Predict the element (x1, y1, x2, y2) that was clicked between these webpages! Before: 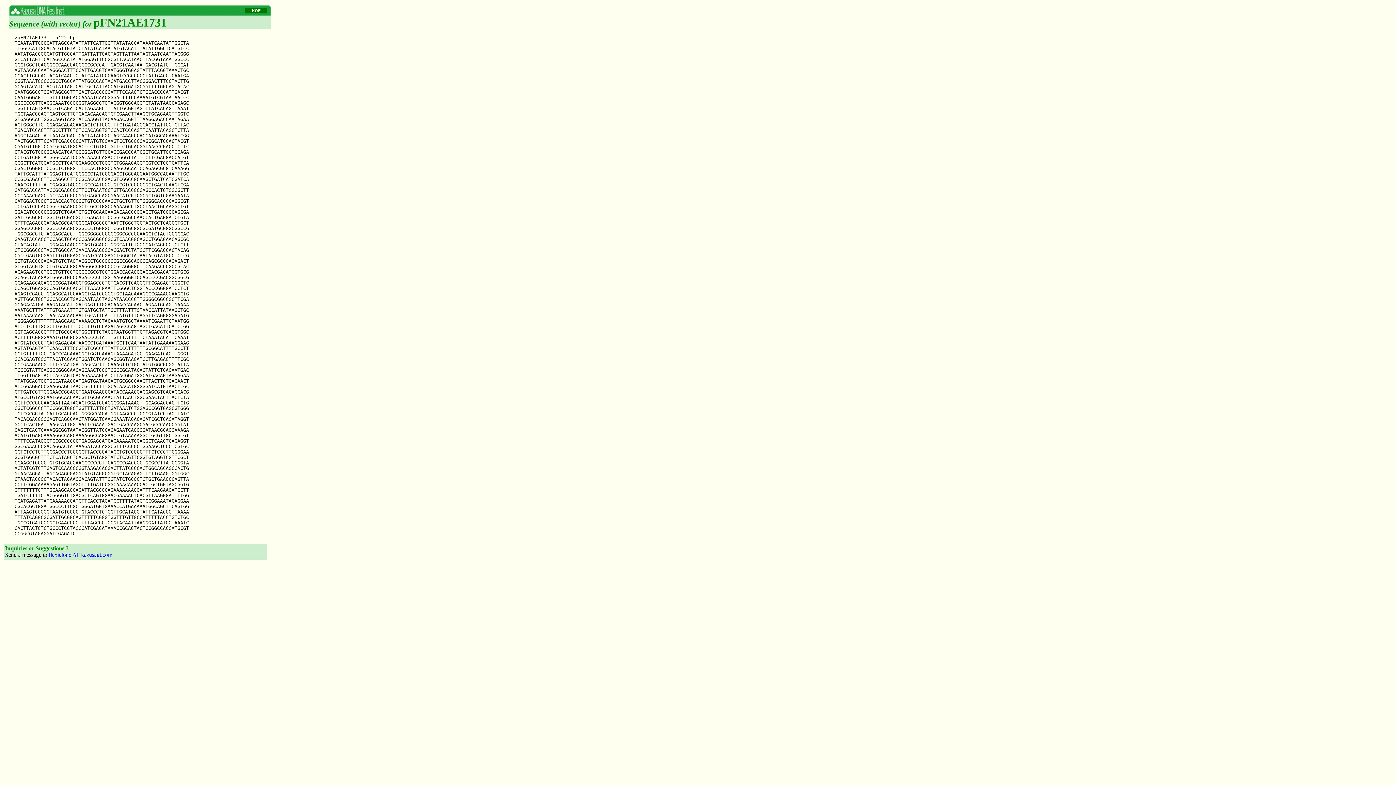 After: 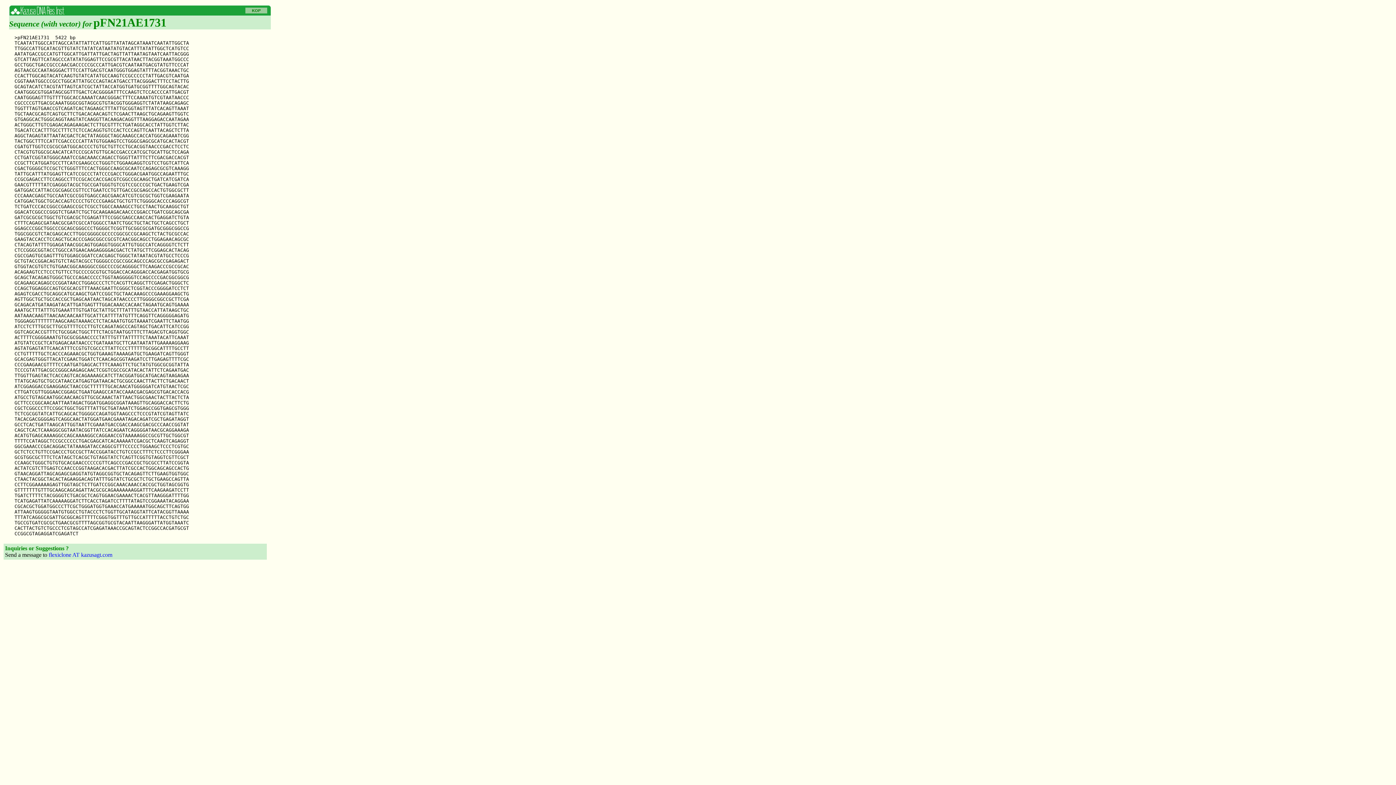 Action: label: KOP bbox: (245, 7, 267, 13)